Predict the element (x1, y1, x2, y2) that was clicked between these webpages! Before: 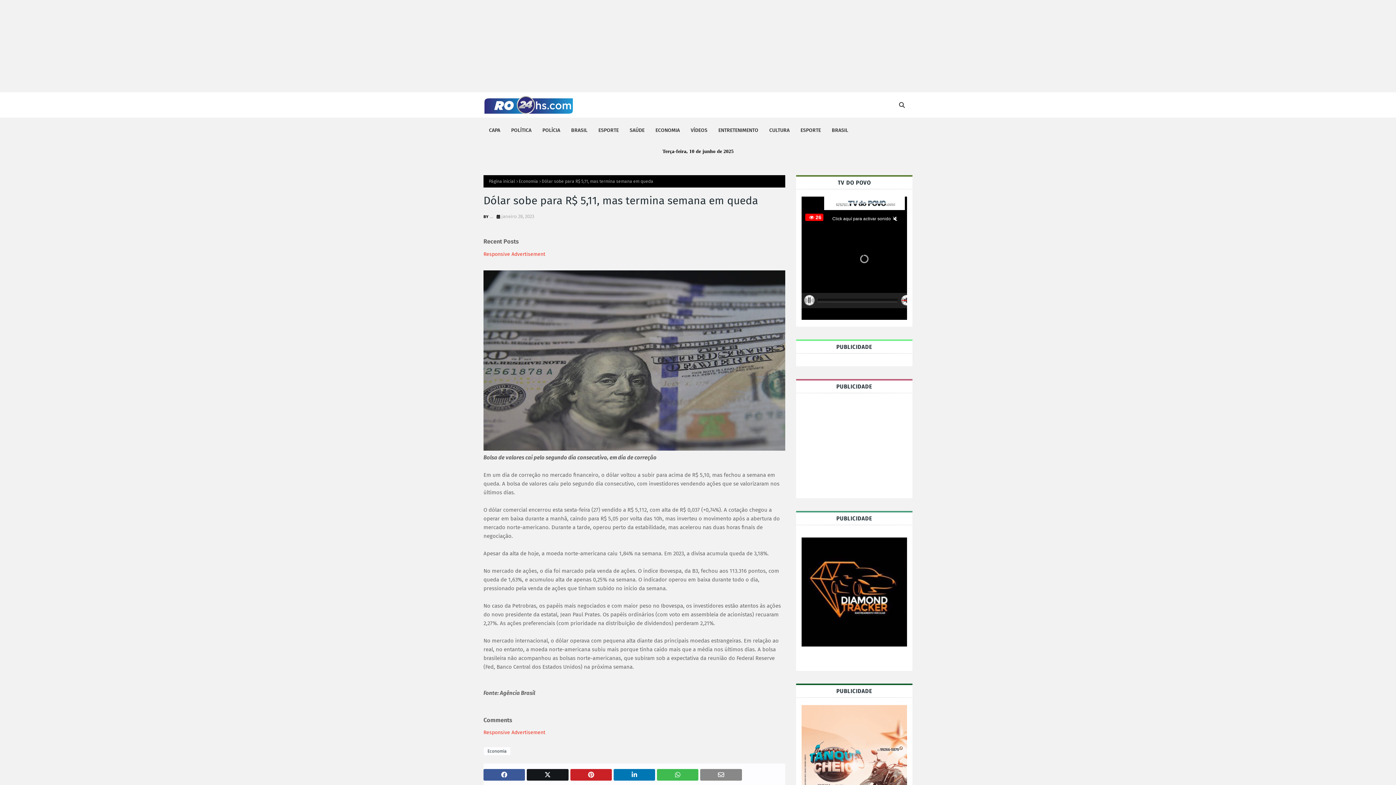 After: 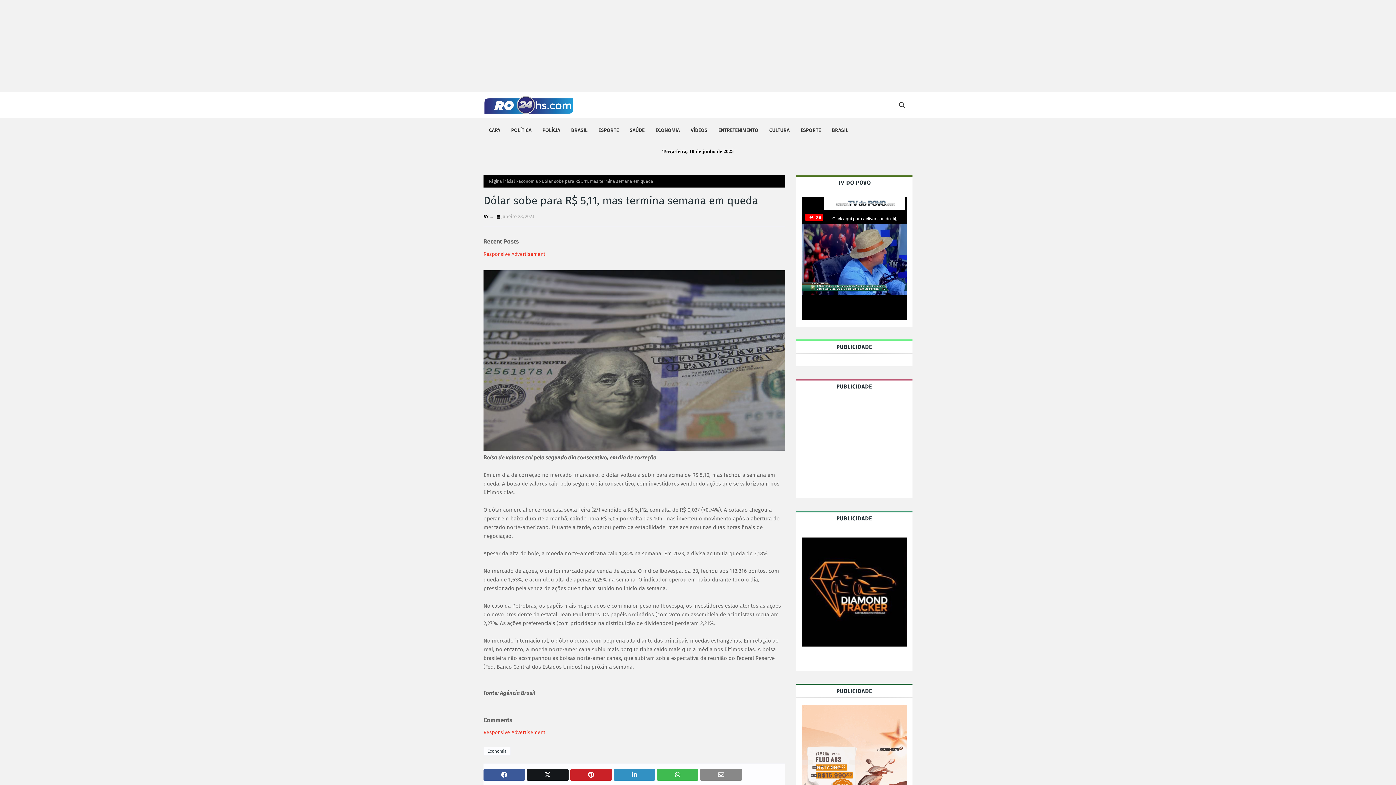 Action: bbox: (613, 769, 655, 781)